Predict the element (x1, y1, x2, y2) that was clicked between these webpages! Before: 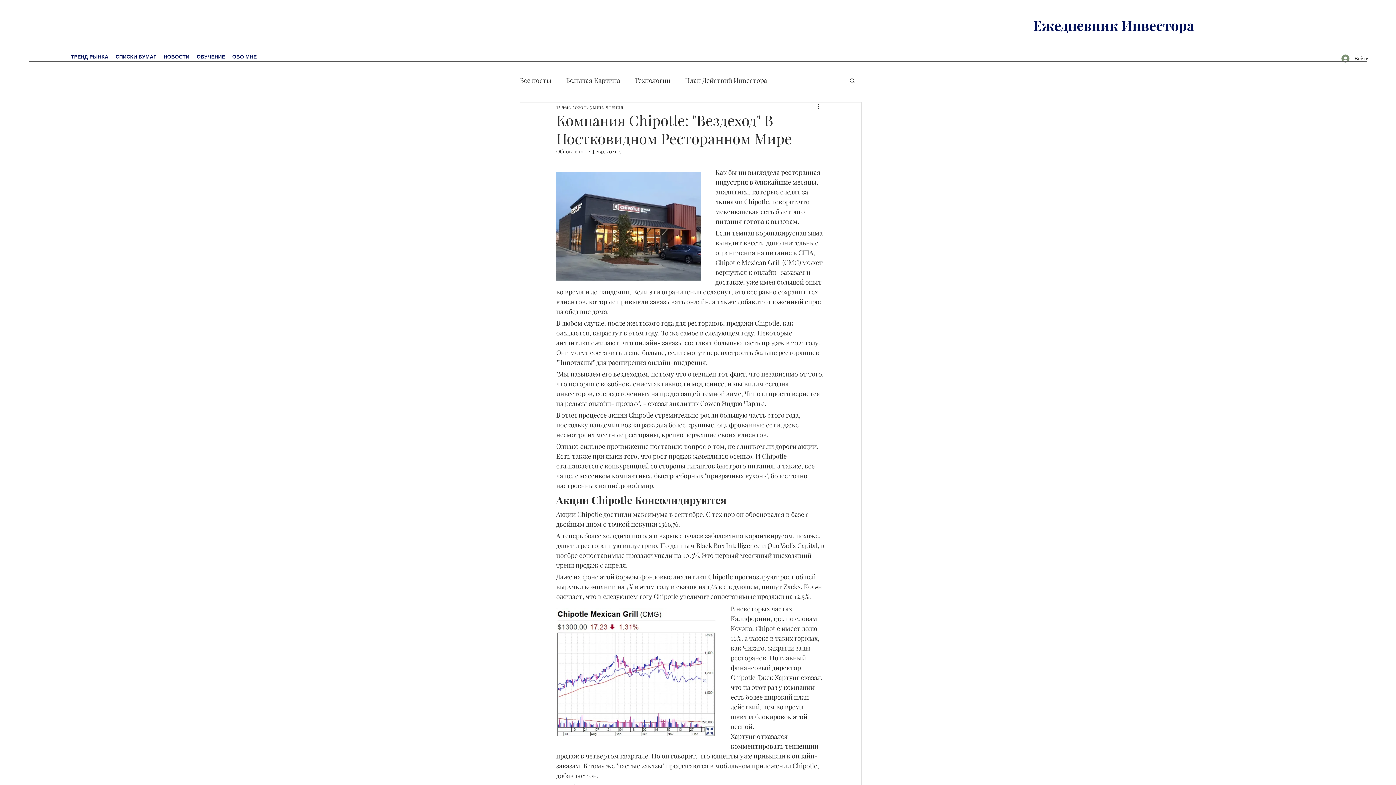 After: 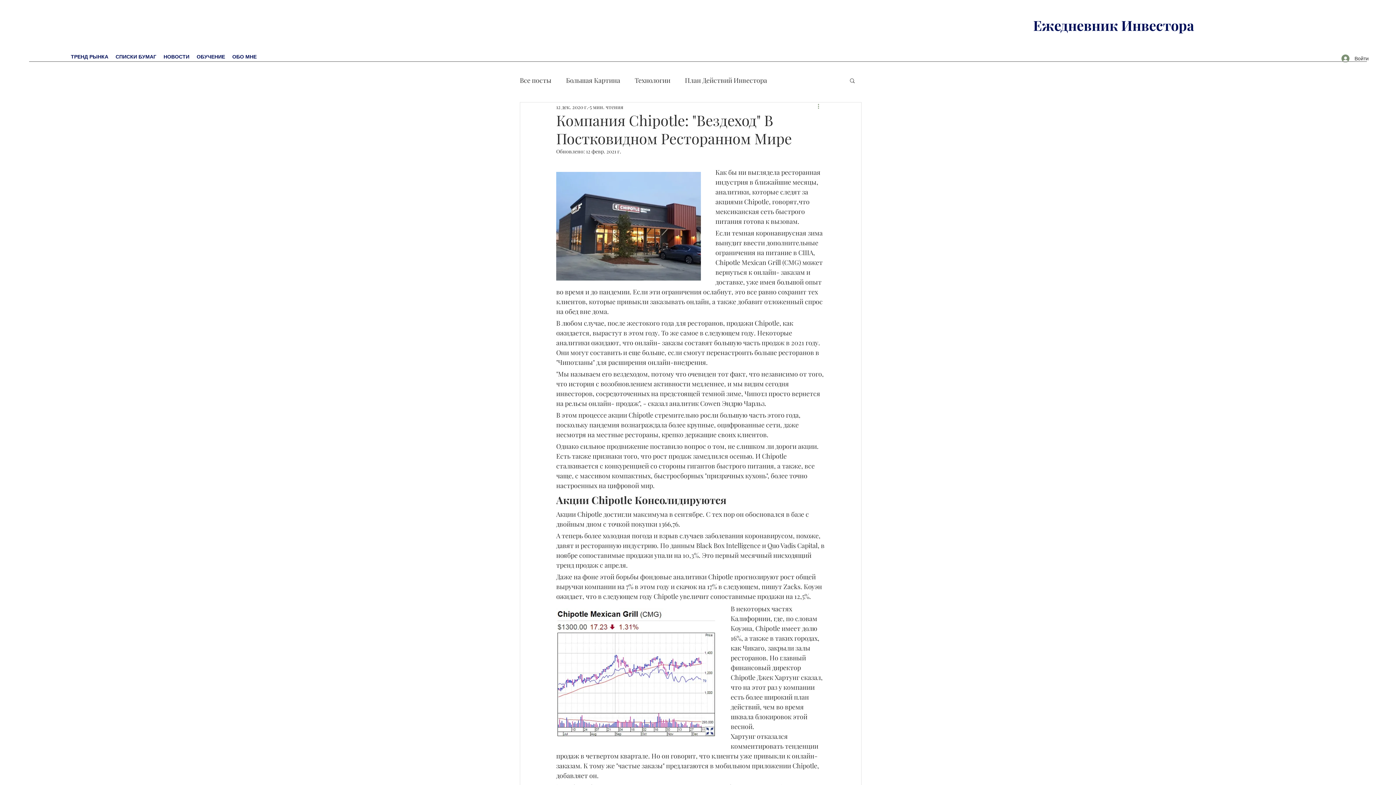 Action: bbox: (816, 102, 825, 111) label: More actions